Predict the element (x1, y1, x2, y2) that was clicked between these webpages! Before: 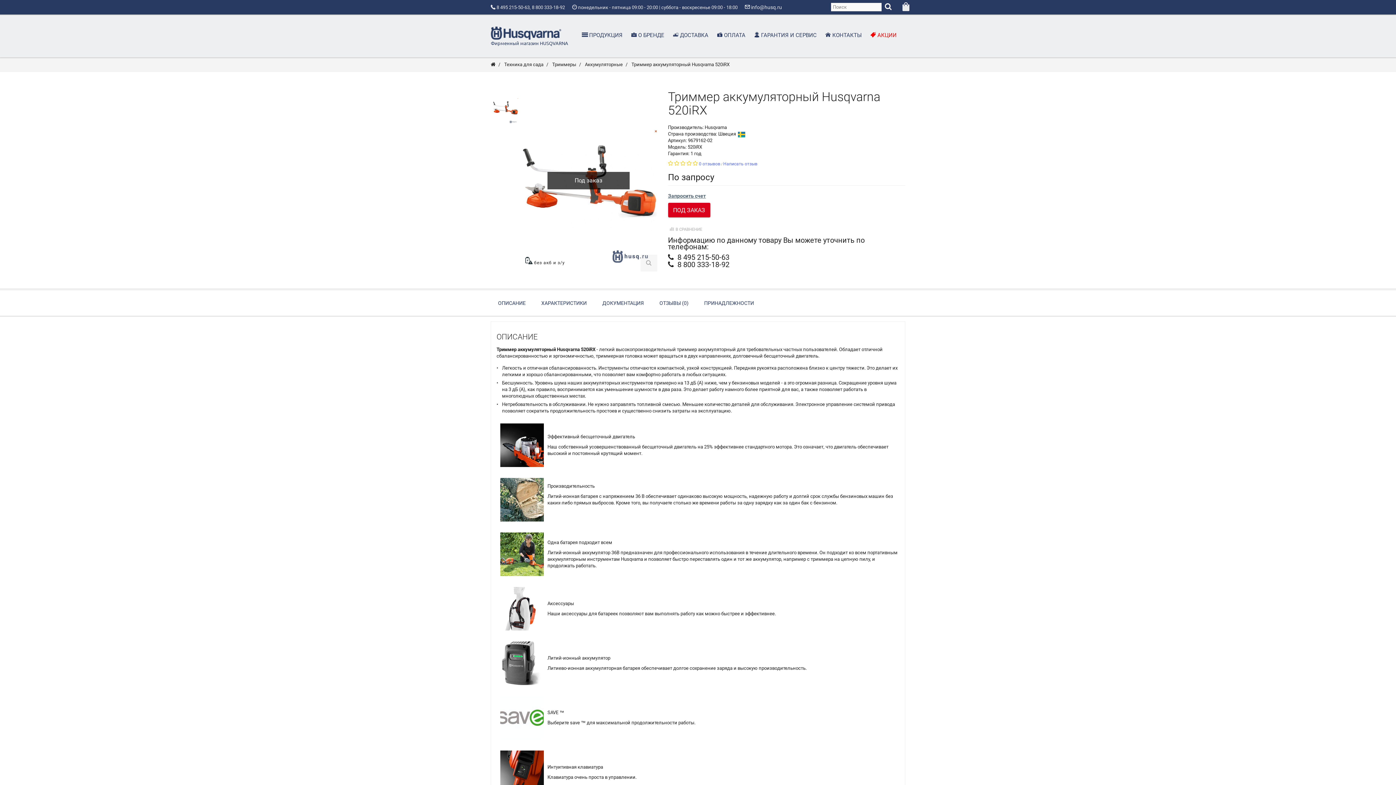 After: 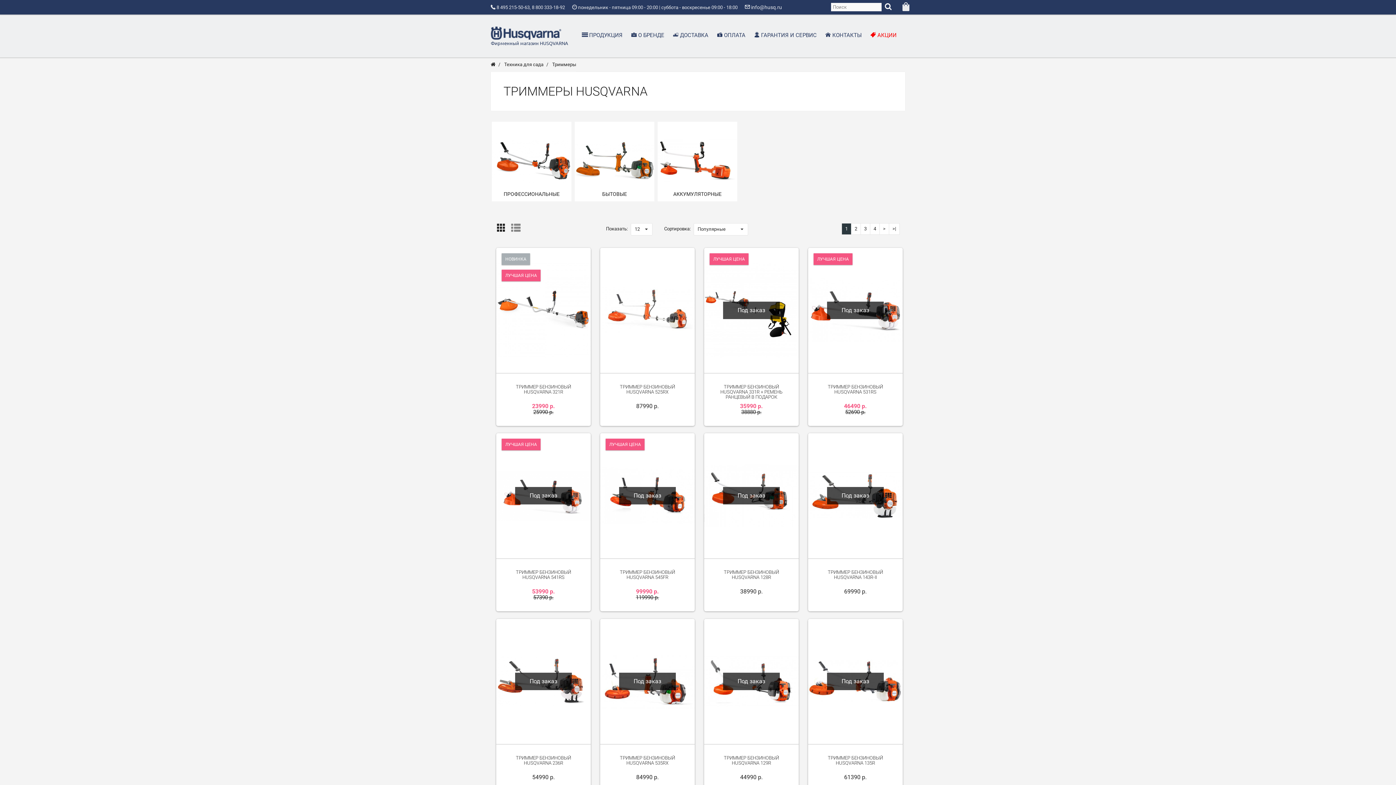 Action: bbox: (552, 61, 576, 67) label: Триммеры